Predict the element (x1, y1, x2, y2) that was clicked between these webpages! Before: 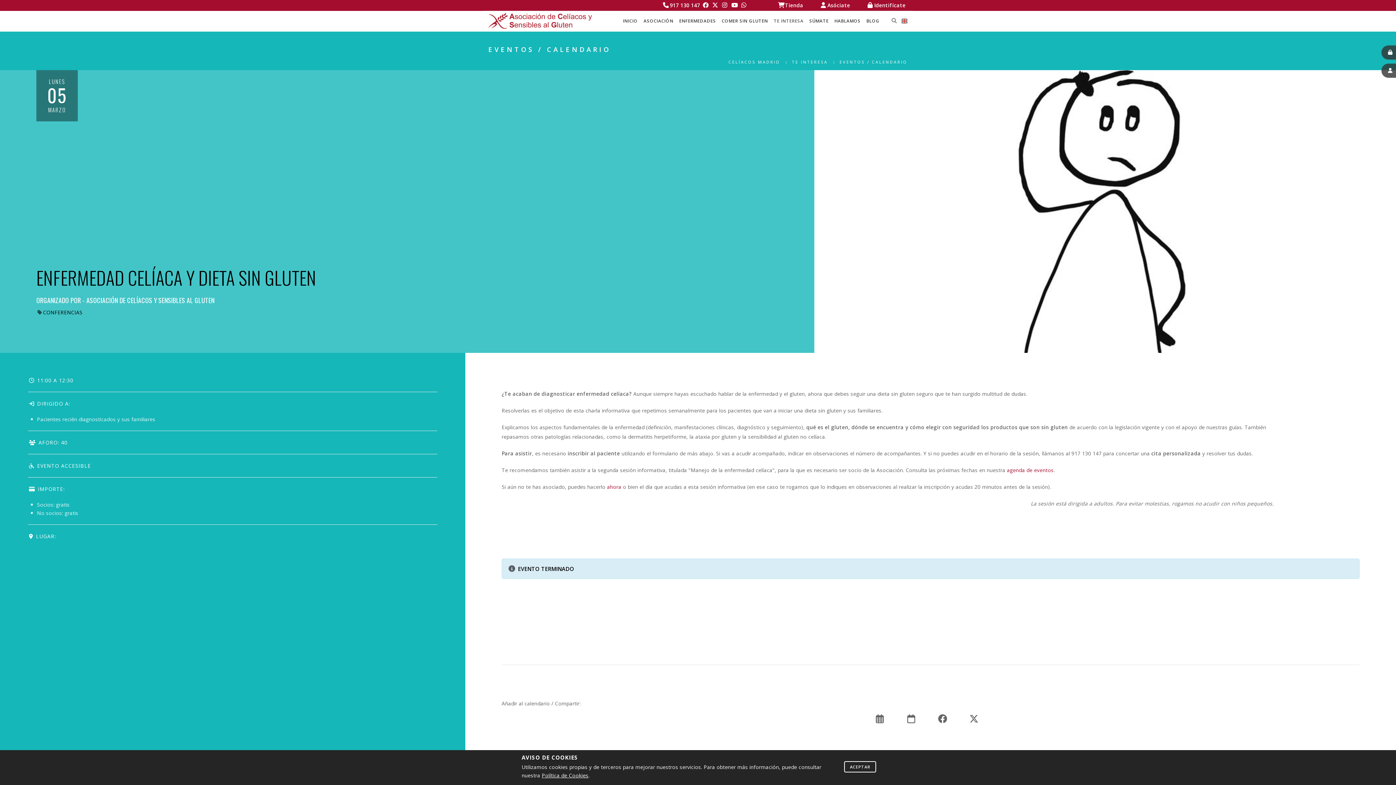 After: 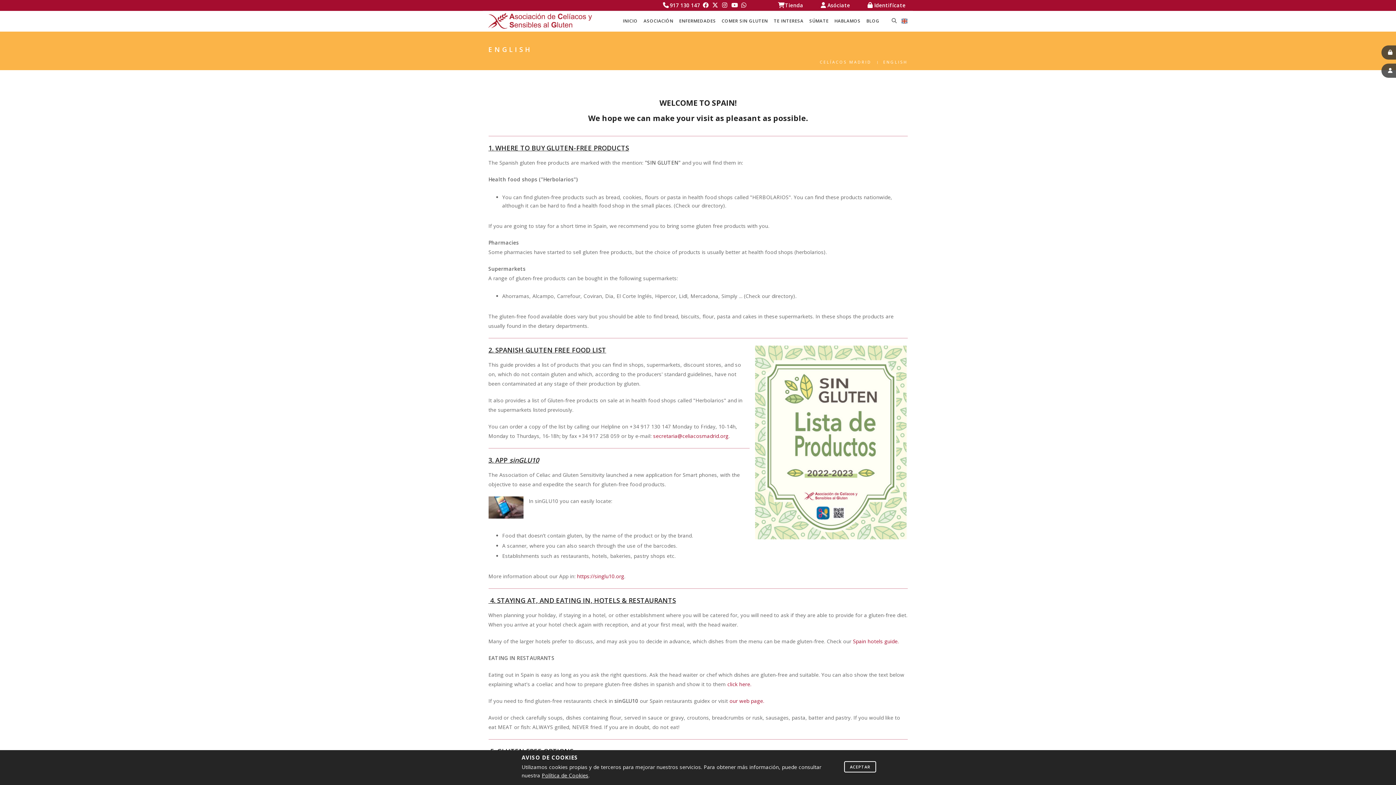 Action: bbox: (901, 18, 907, 23)